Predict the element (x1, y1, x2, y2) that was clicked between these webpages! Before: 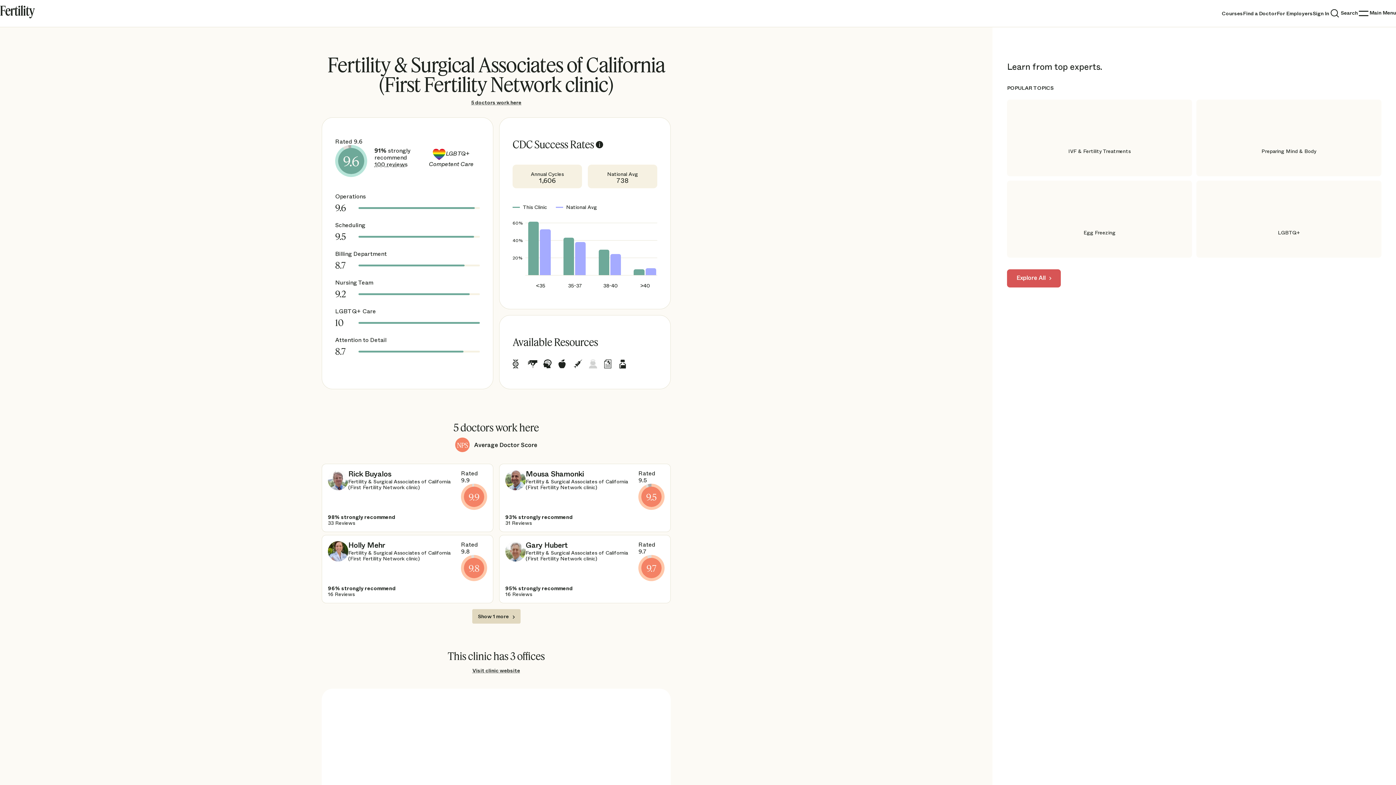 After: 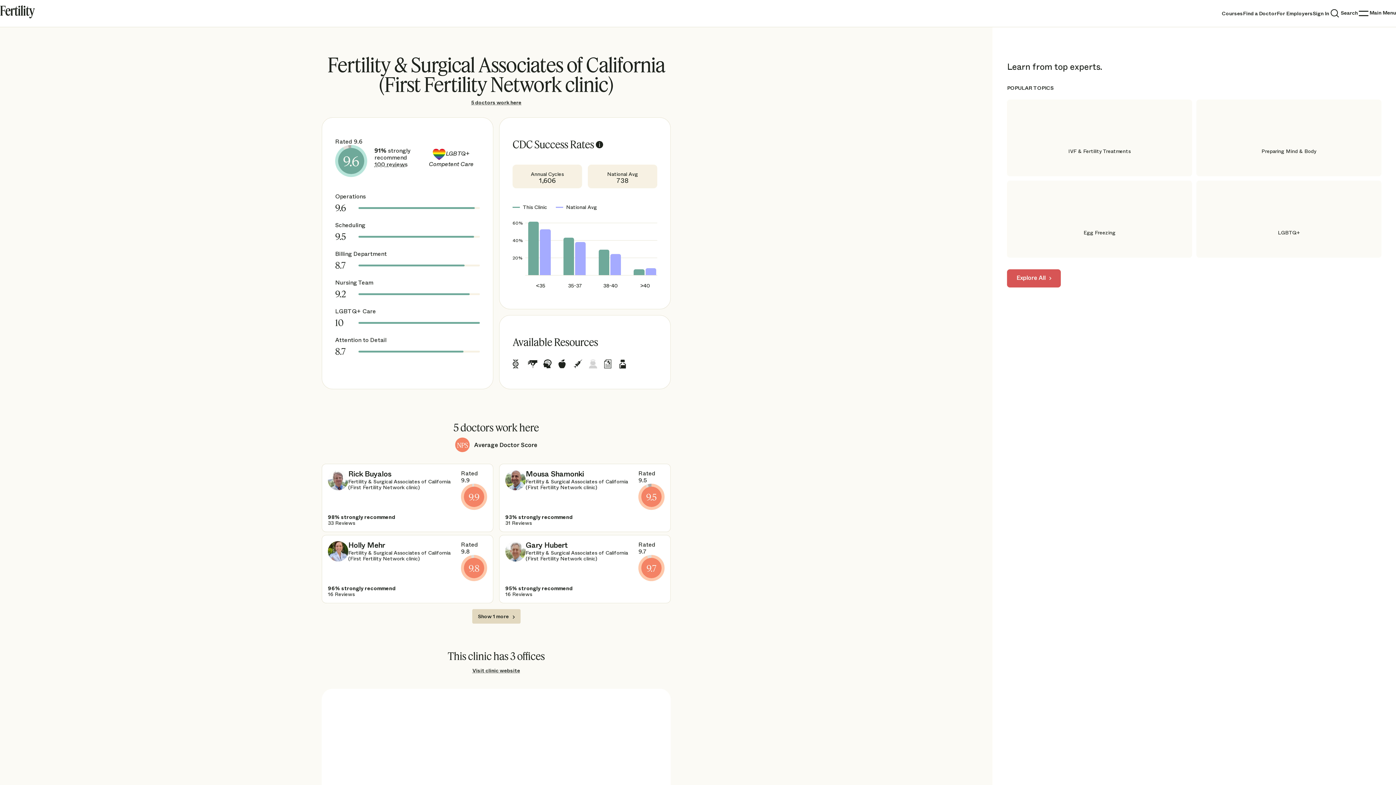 Action: bbox: (472, 667, 520, 674) label: Visit clinic website